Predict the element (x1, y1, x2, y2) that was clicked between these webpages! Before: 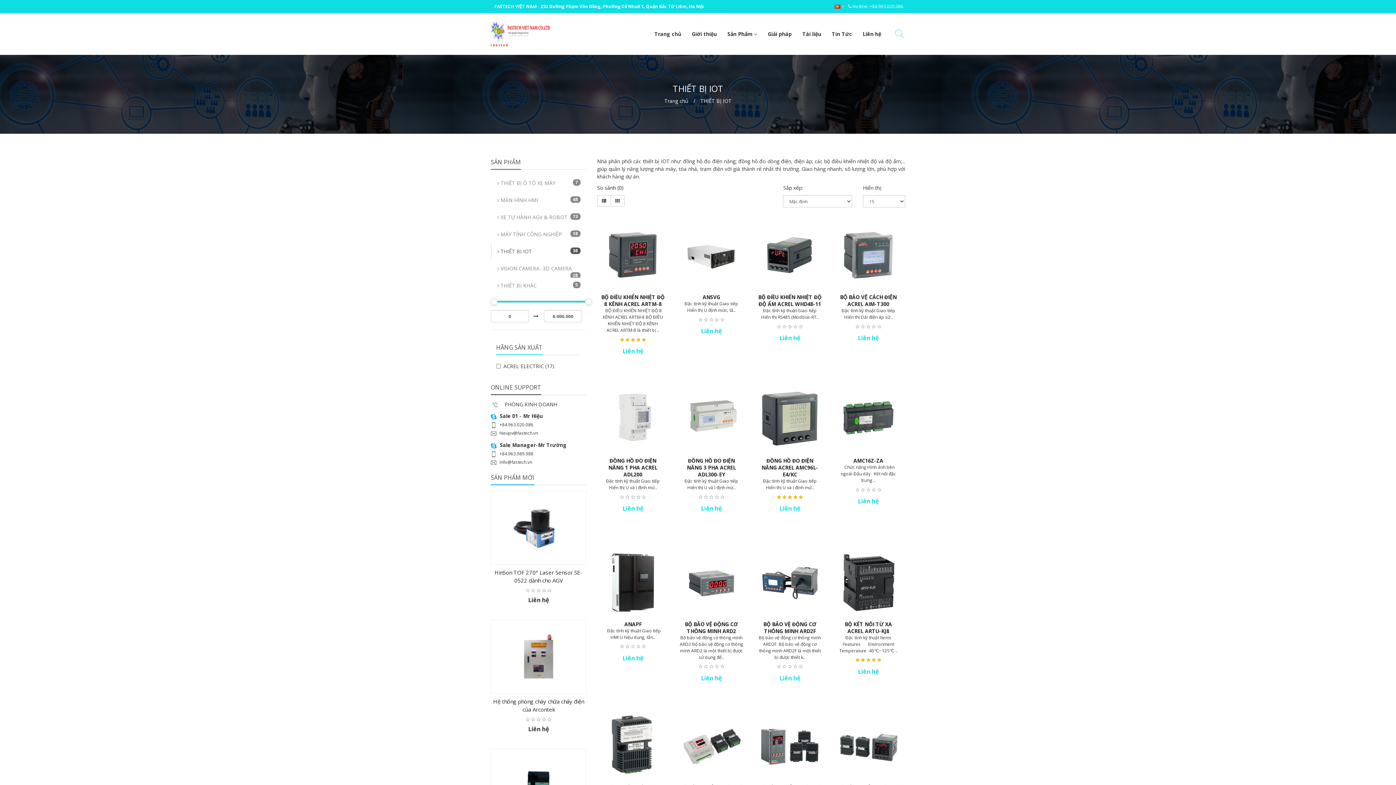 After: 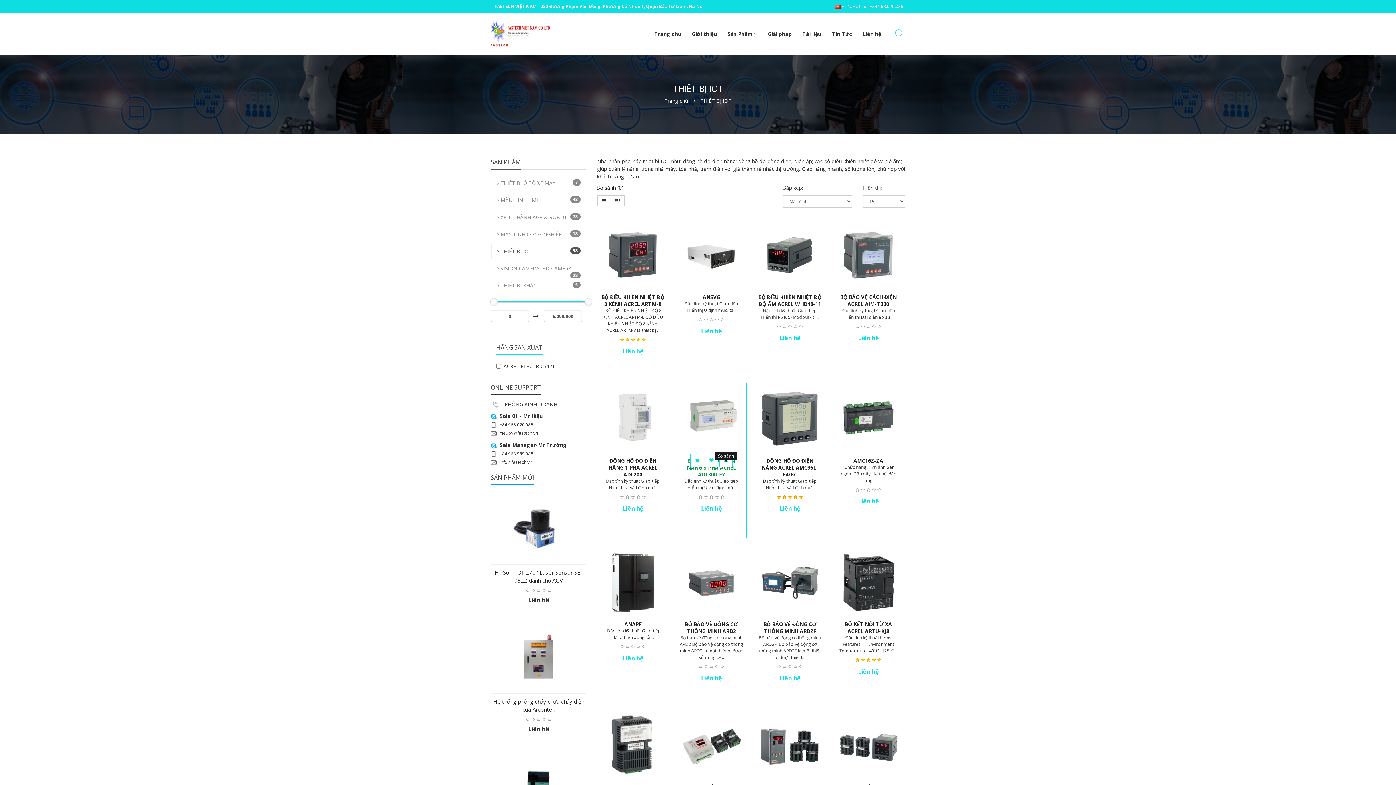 Action: bbox: (719, 463, 732, 476)